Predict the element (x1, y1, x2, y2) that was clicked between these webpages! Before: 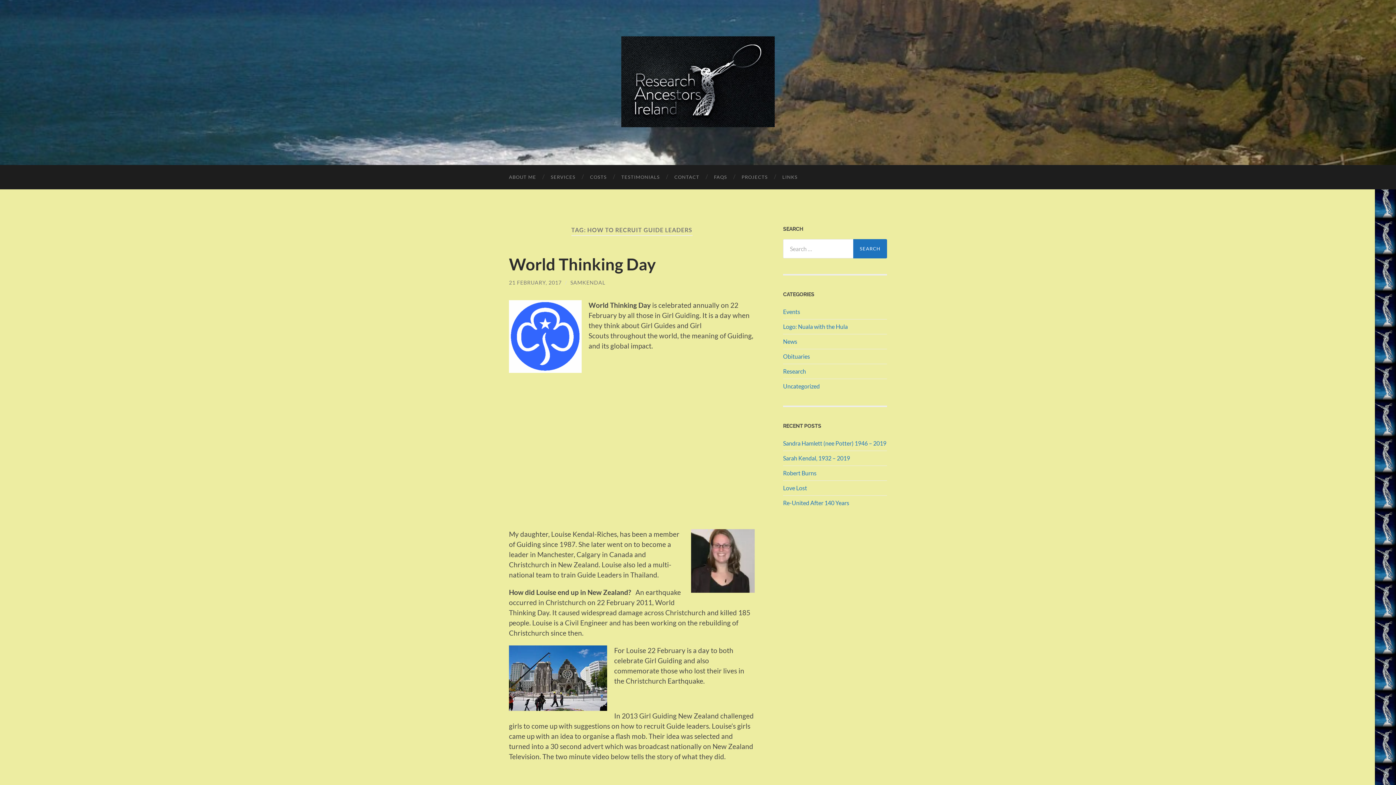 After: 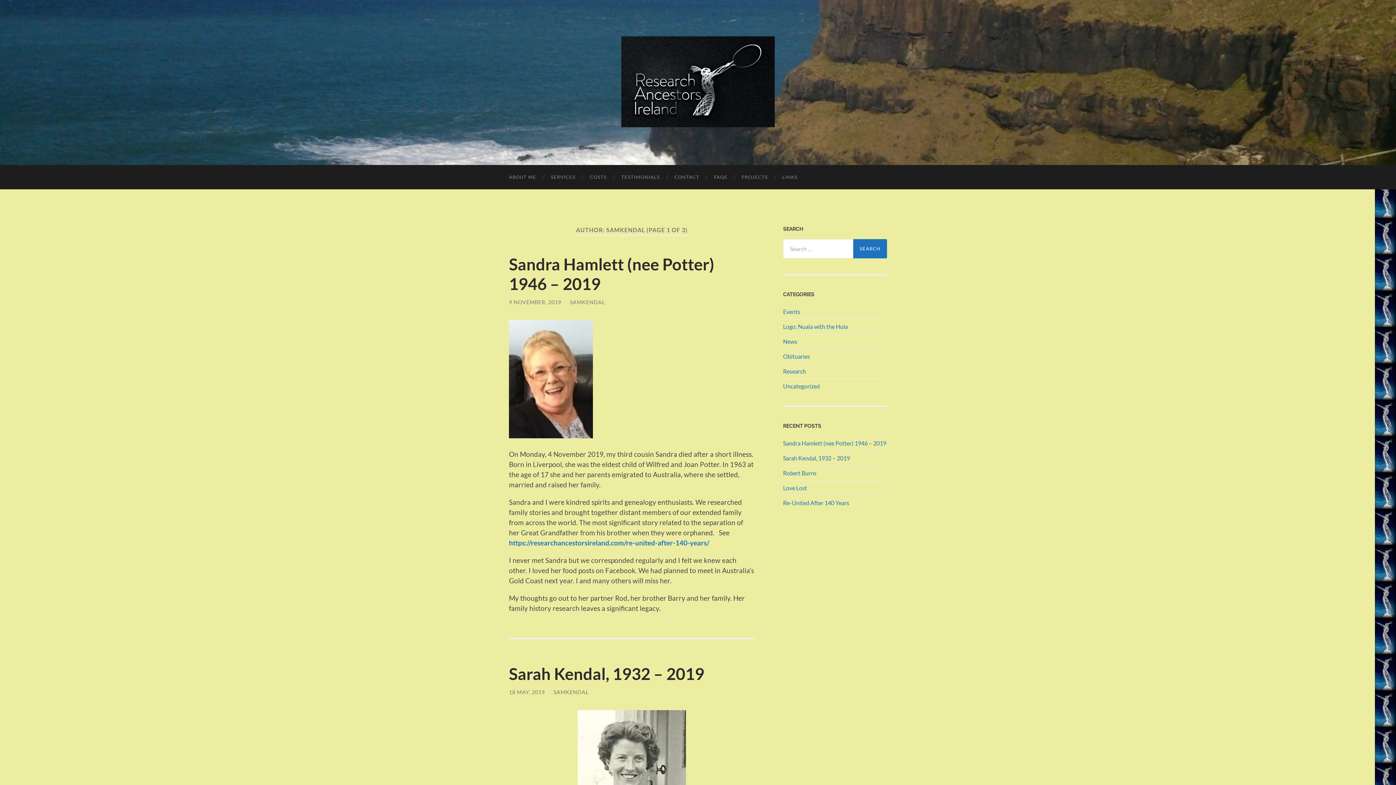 Action: label: SAMKENDAL bbox: (570, 279, 605, 285)